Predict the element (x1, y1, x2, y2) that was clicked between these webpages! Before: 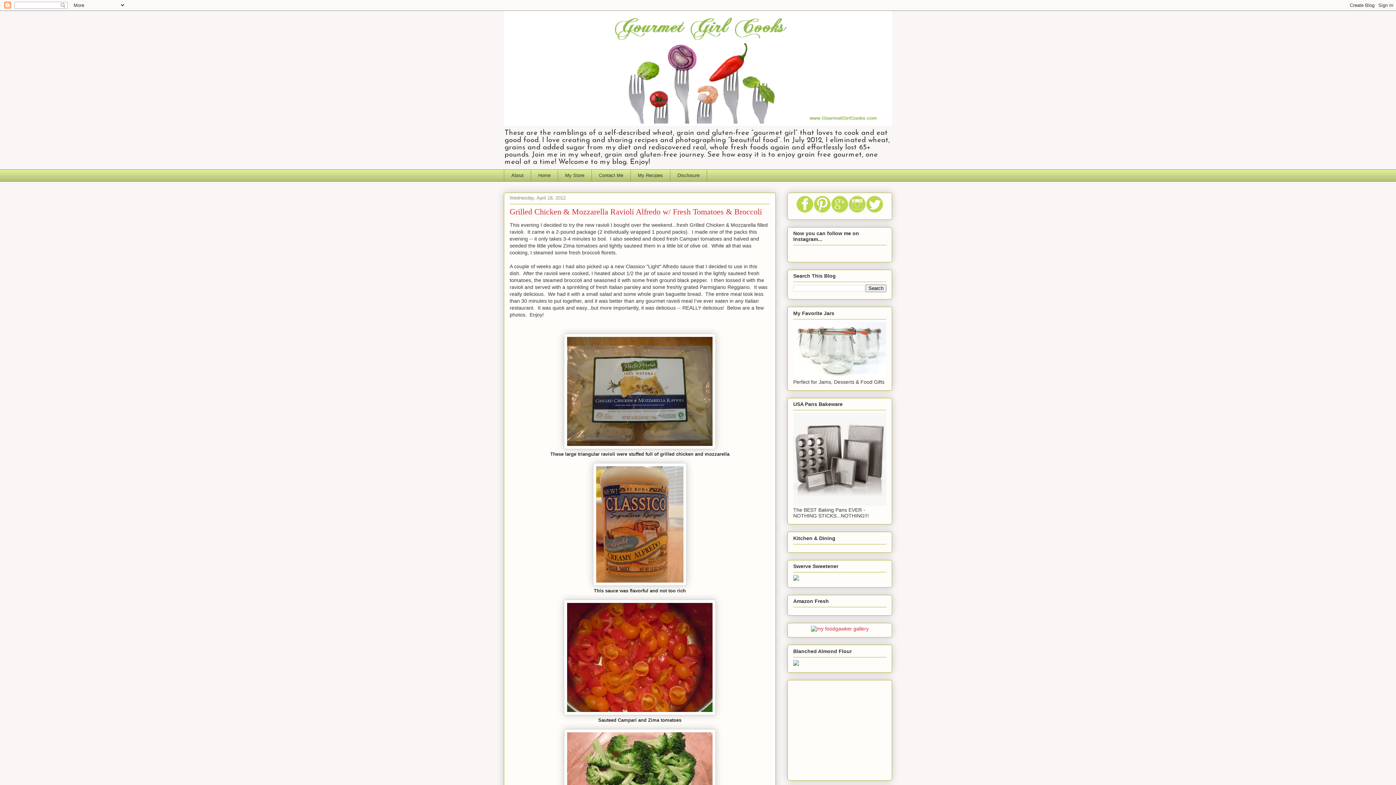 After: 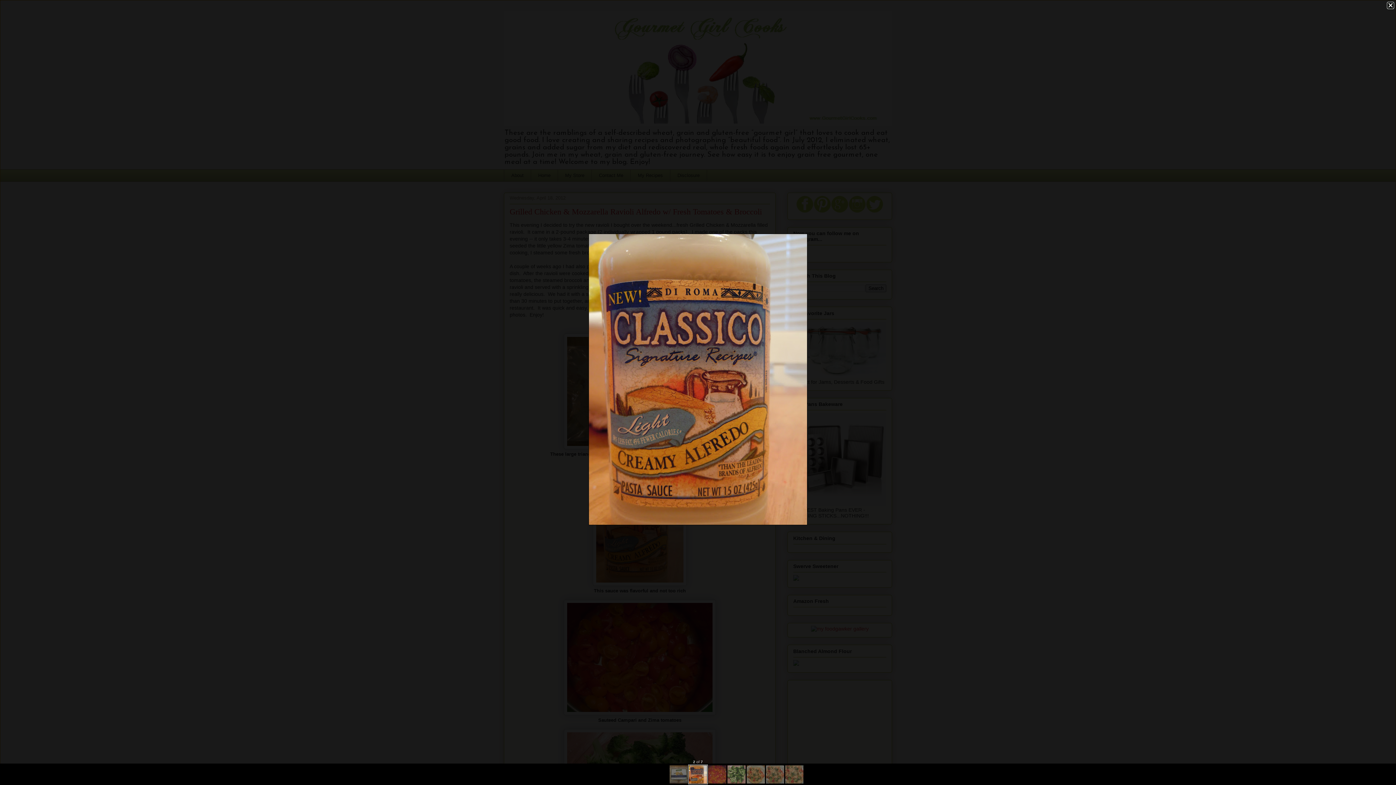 Action: bbox: (593, 581, 686, 587)